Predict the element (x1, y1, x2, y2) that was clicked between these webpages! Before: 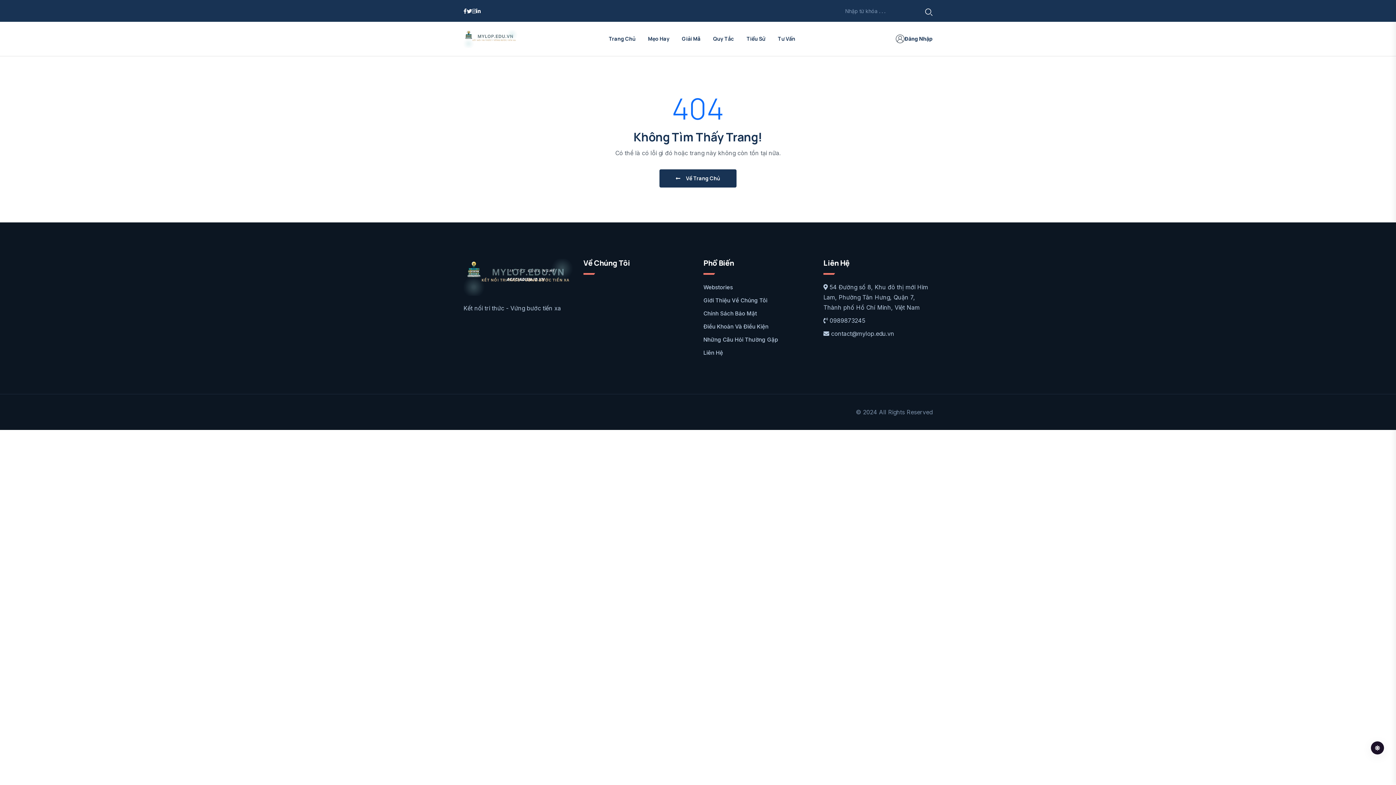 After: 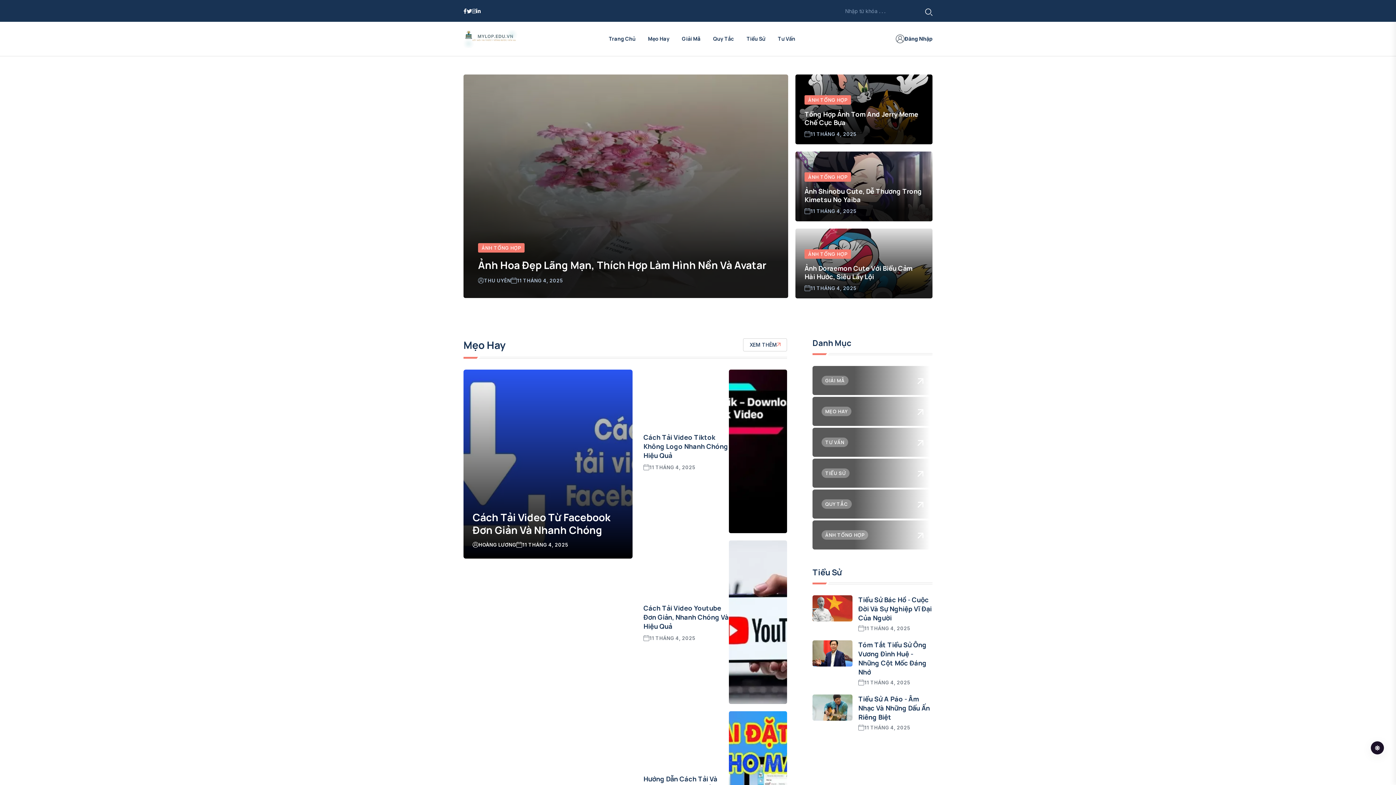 Action: label: Trang Chủ bbox: (602, 21, 642, 56)